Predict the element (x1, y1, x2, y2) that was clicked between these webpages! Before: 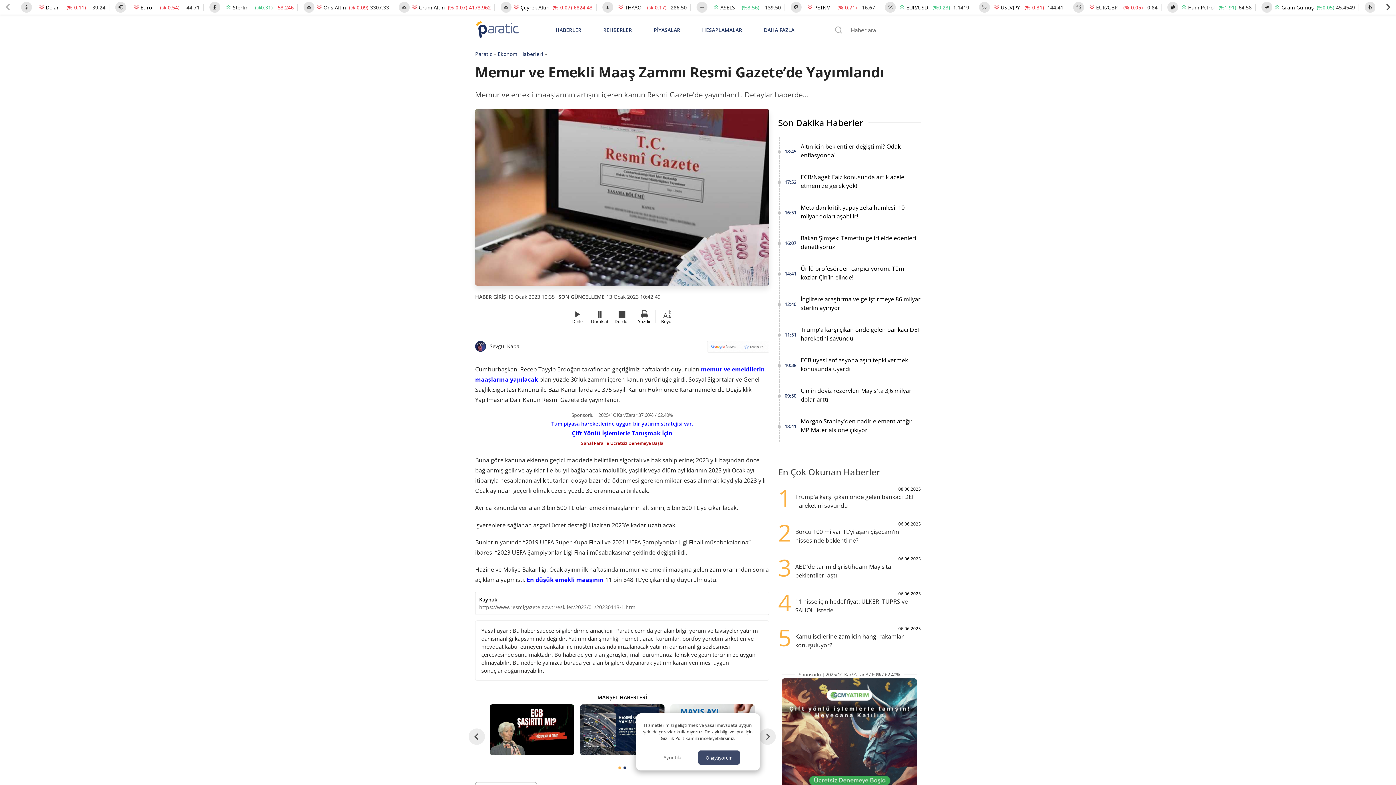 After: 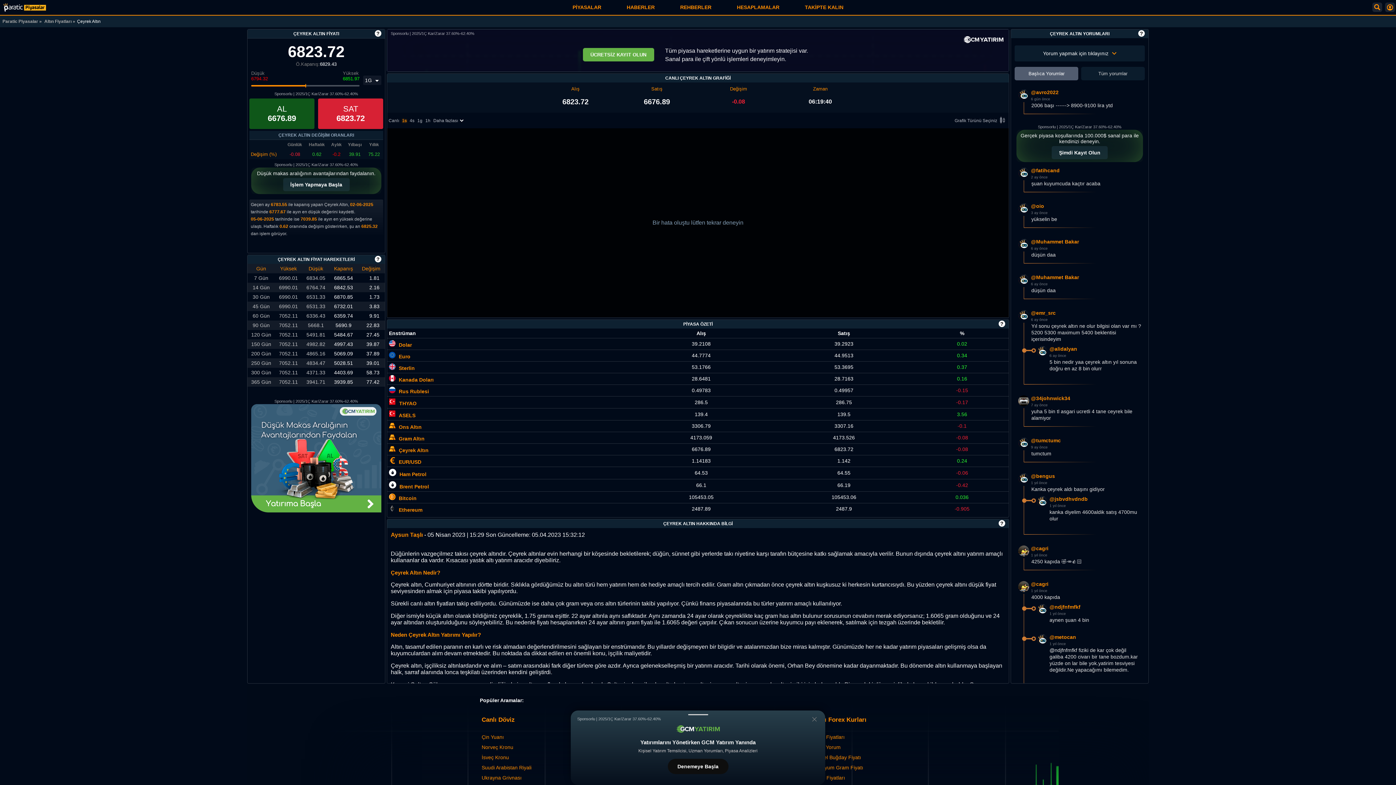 Action: bbox: (517, 2, 546, 11) label: Çeyrek Altın